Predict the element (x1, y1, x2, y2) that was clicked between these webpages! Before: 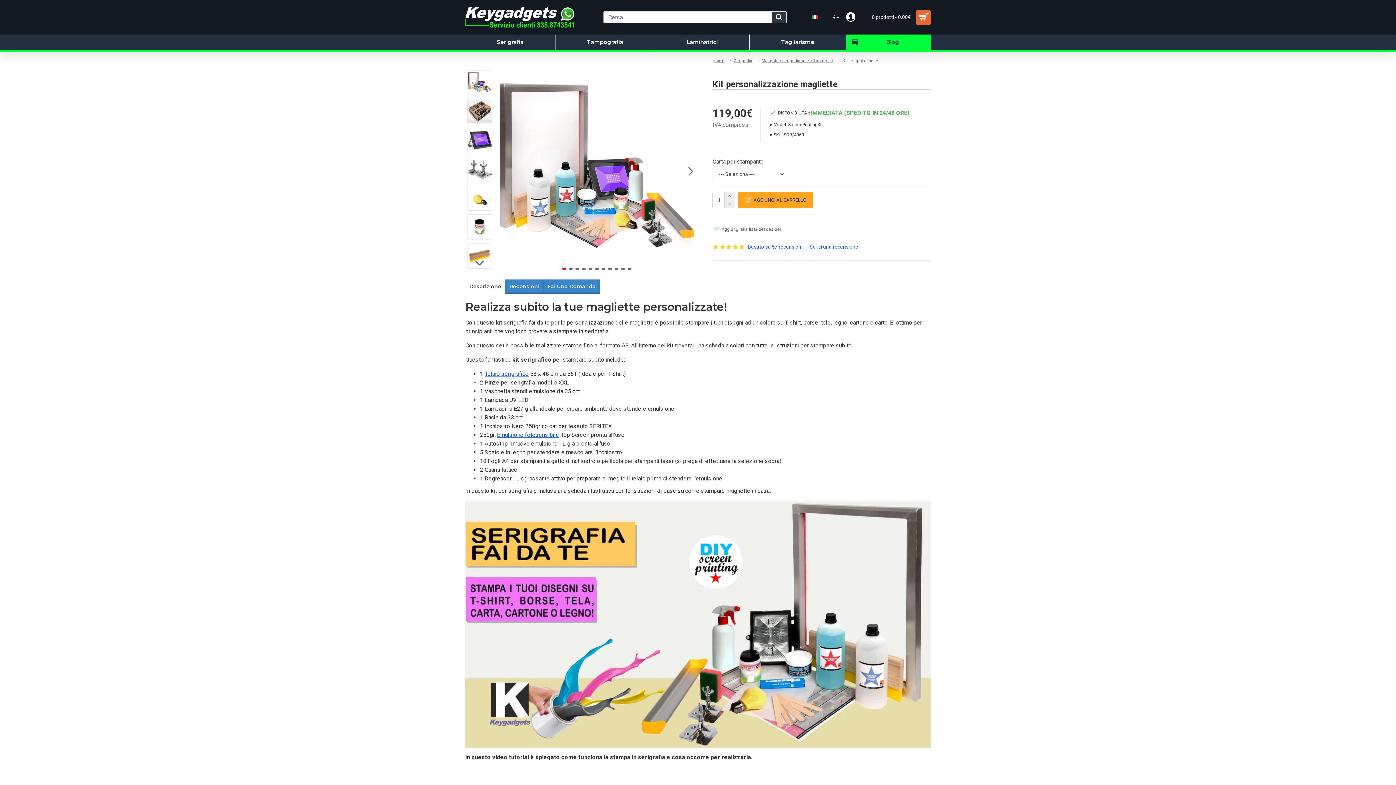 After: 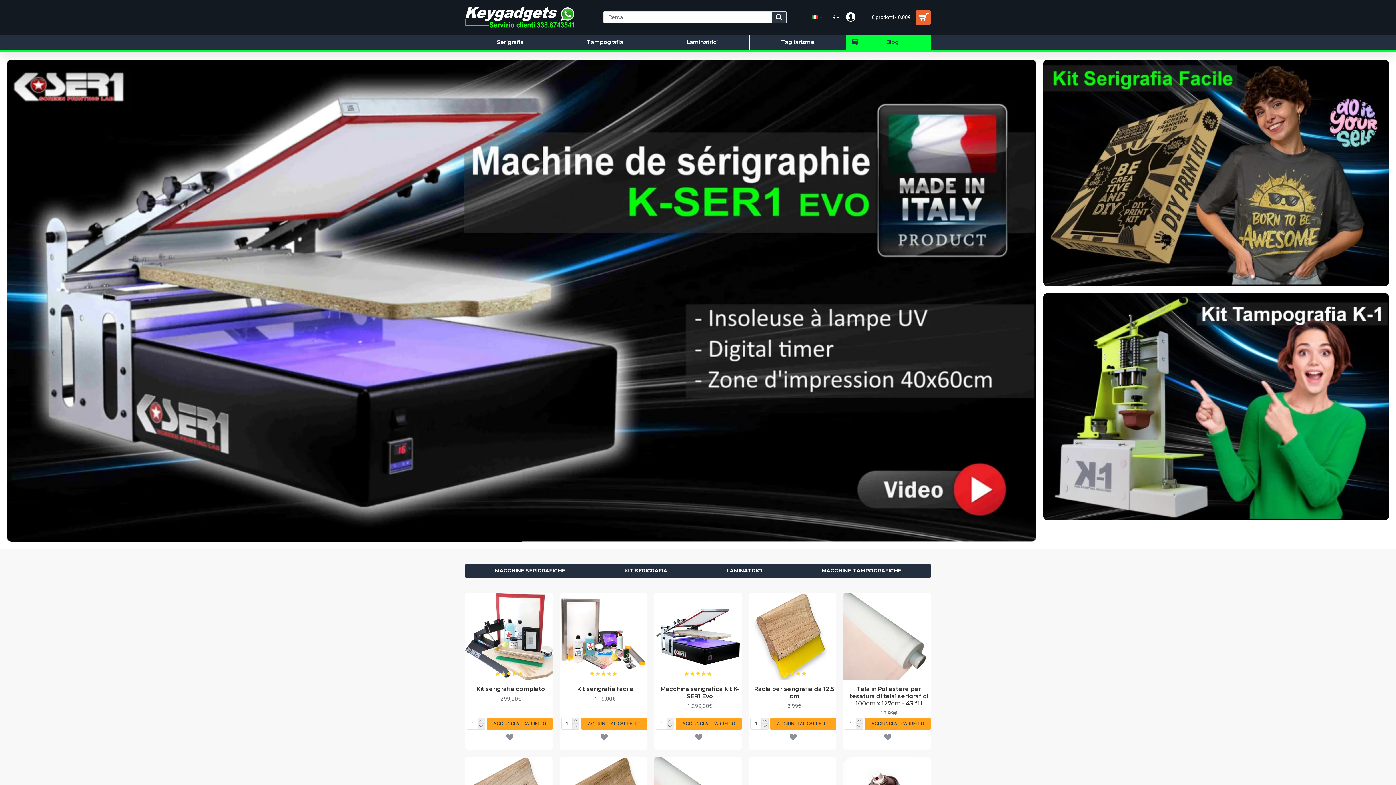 Action: bbox: (712, 56, 724, 64) label: Home